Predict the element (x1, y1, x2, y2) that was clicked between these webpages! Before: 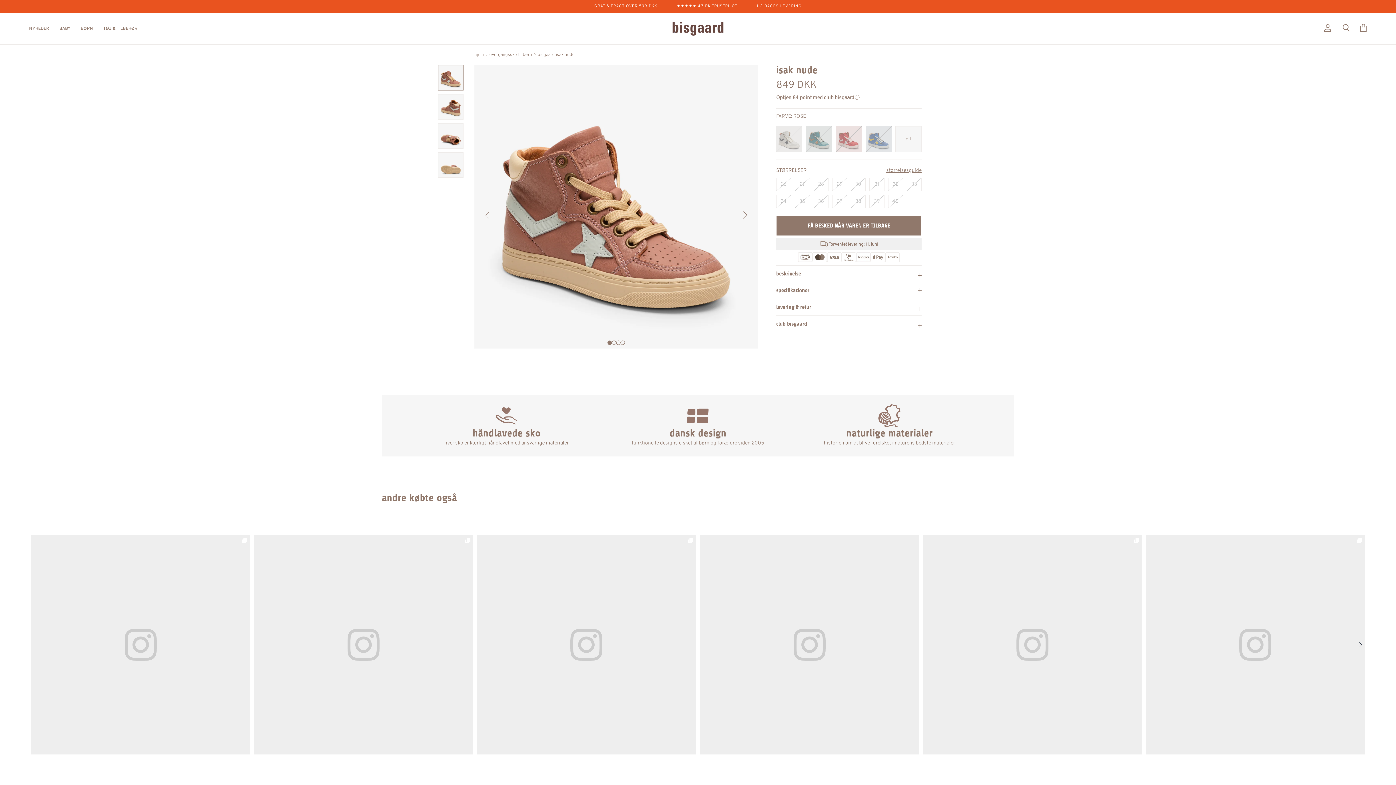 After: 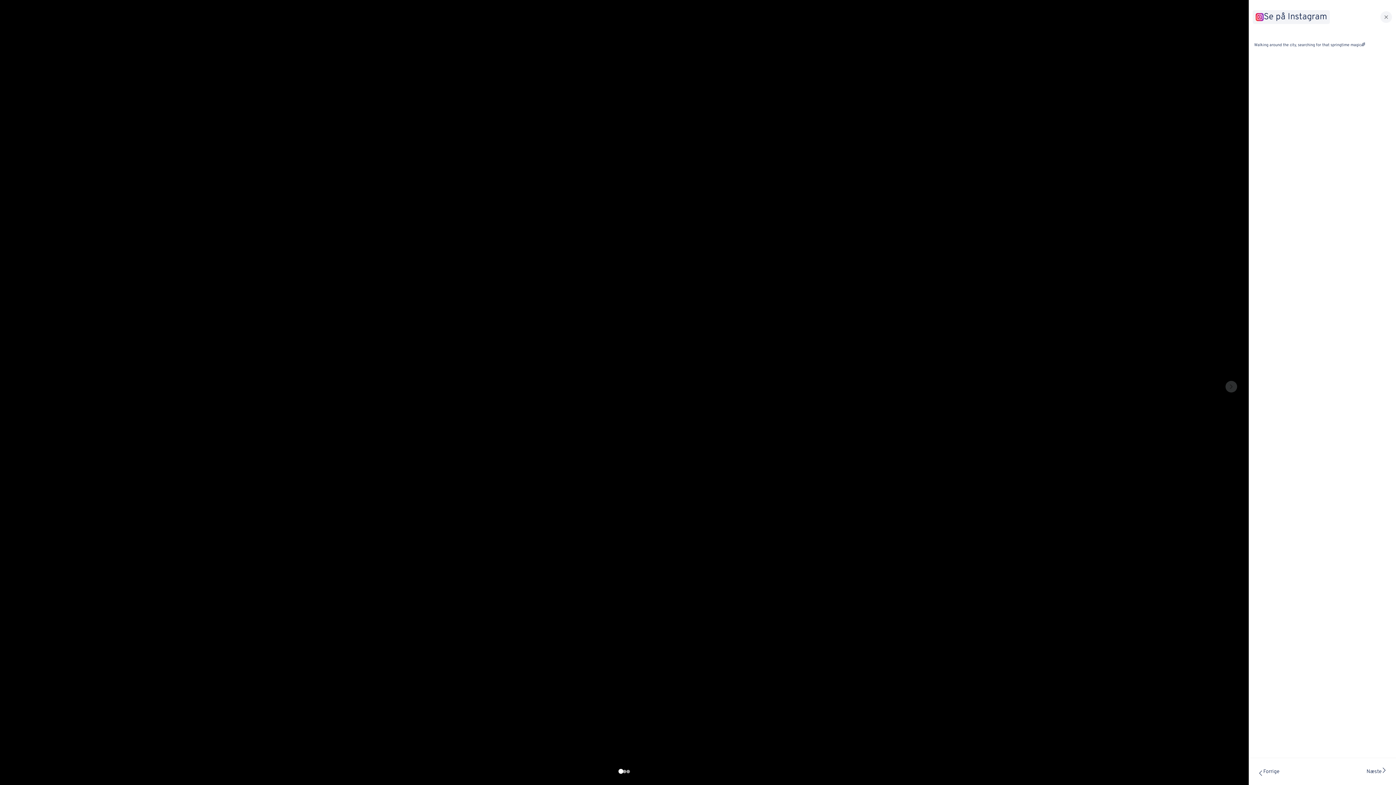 Action: bbox: (253, 535, 473, 754)